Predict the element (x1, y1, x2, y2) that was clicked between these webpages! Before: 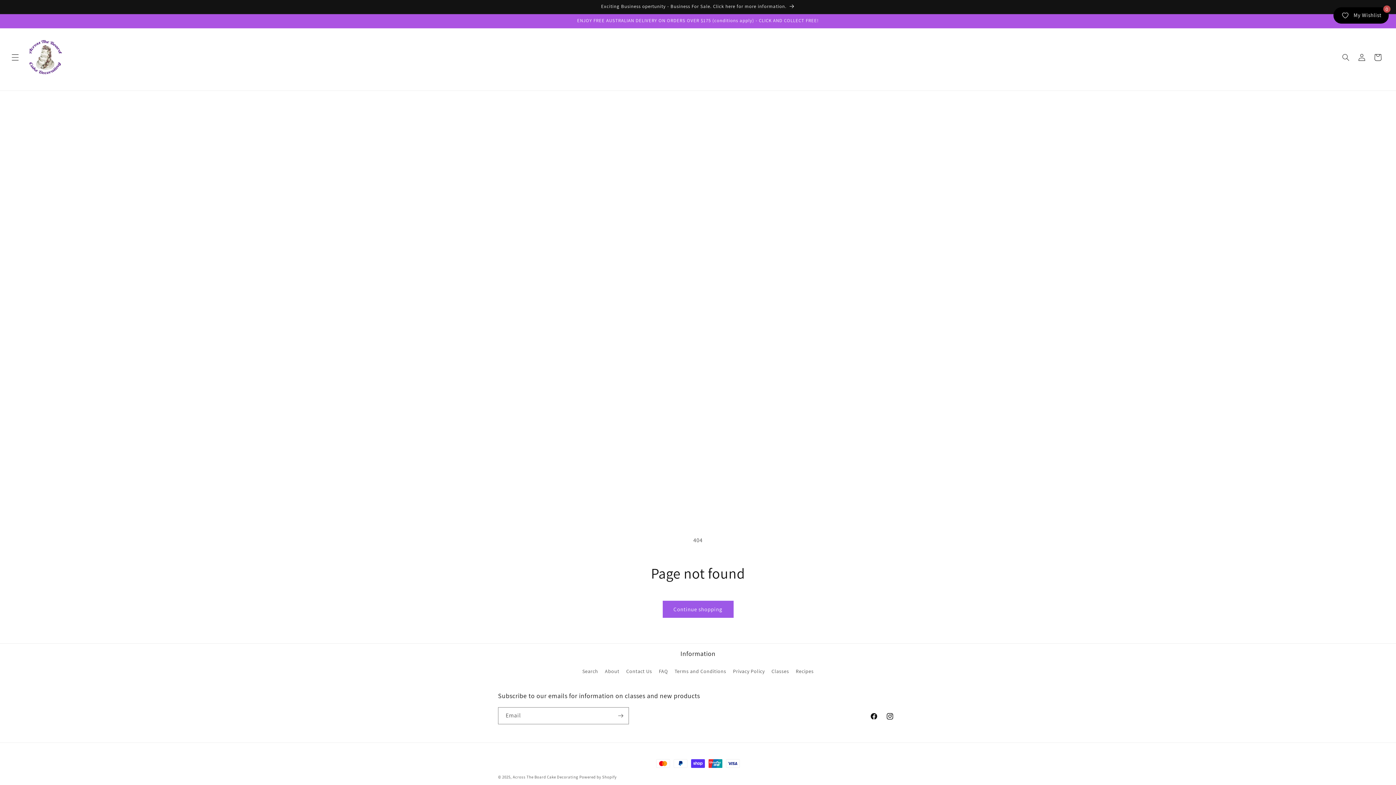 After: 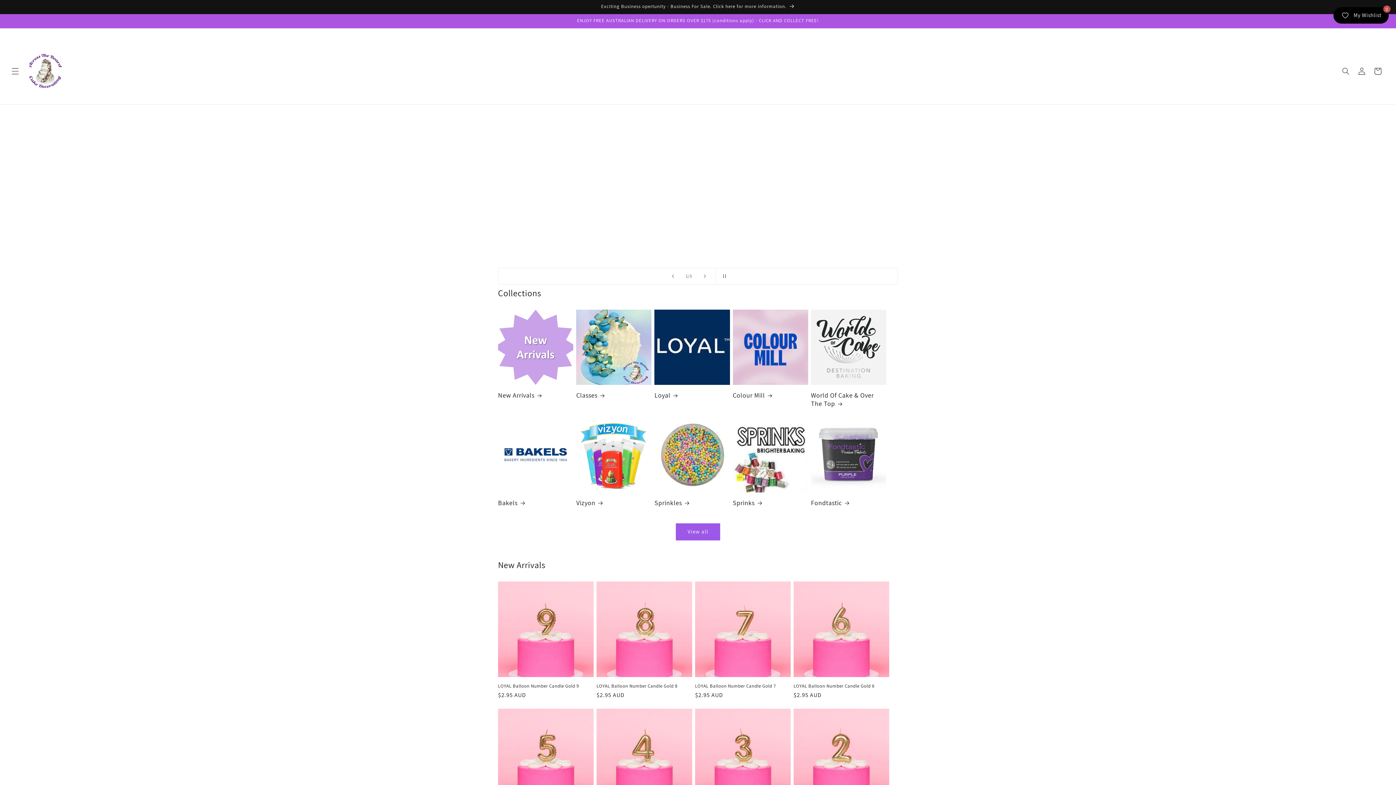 Action: bbox: (512, 774, 578, 780) label: Across The Board Cake Decorating